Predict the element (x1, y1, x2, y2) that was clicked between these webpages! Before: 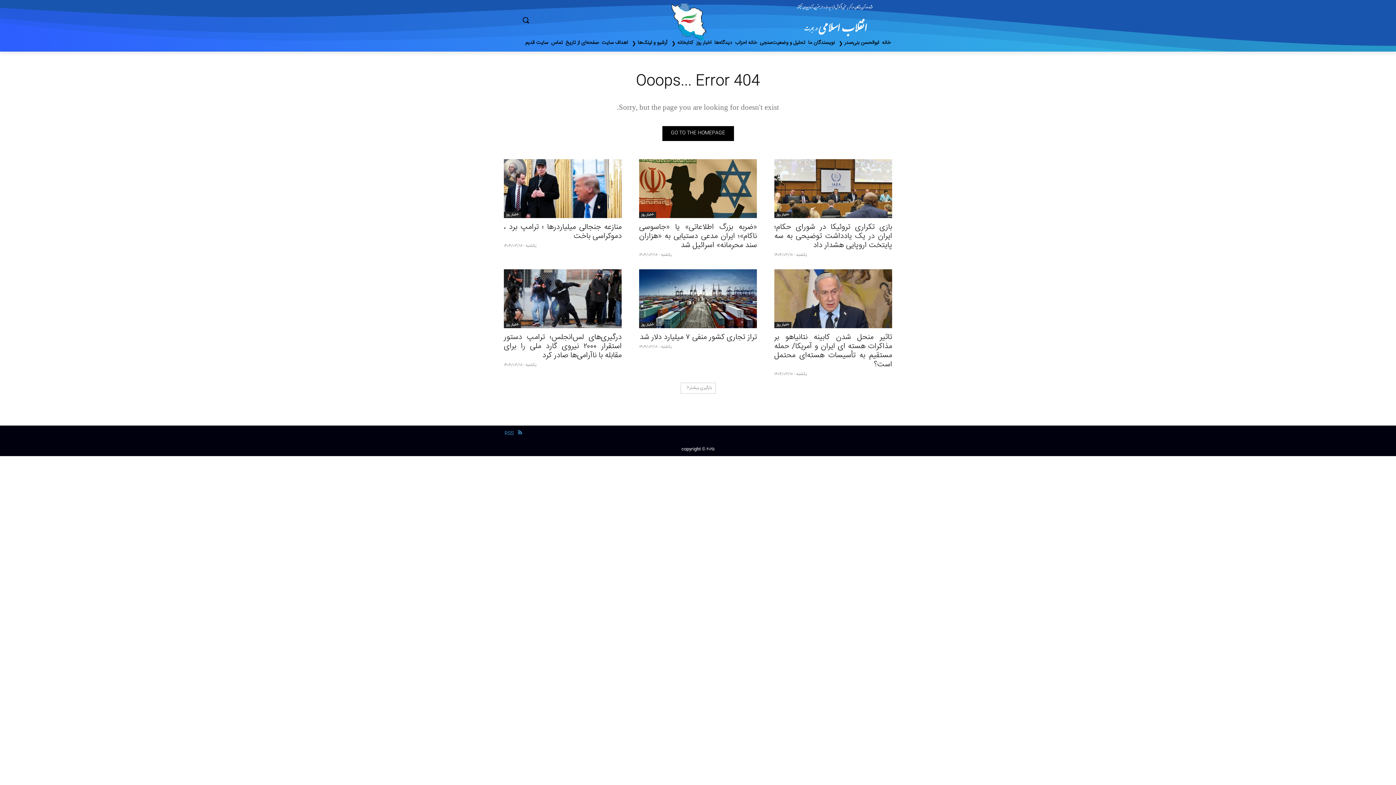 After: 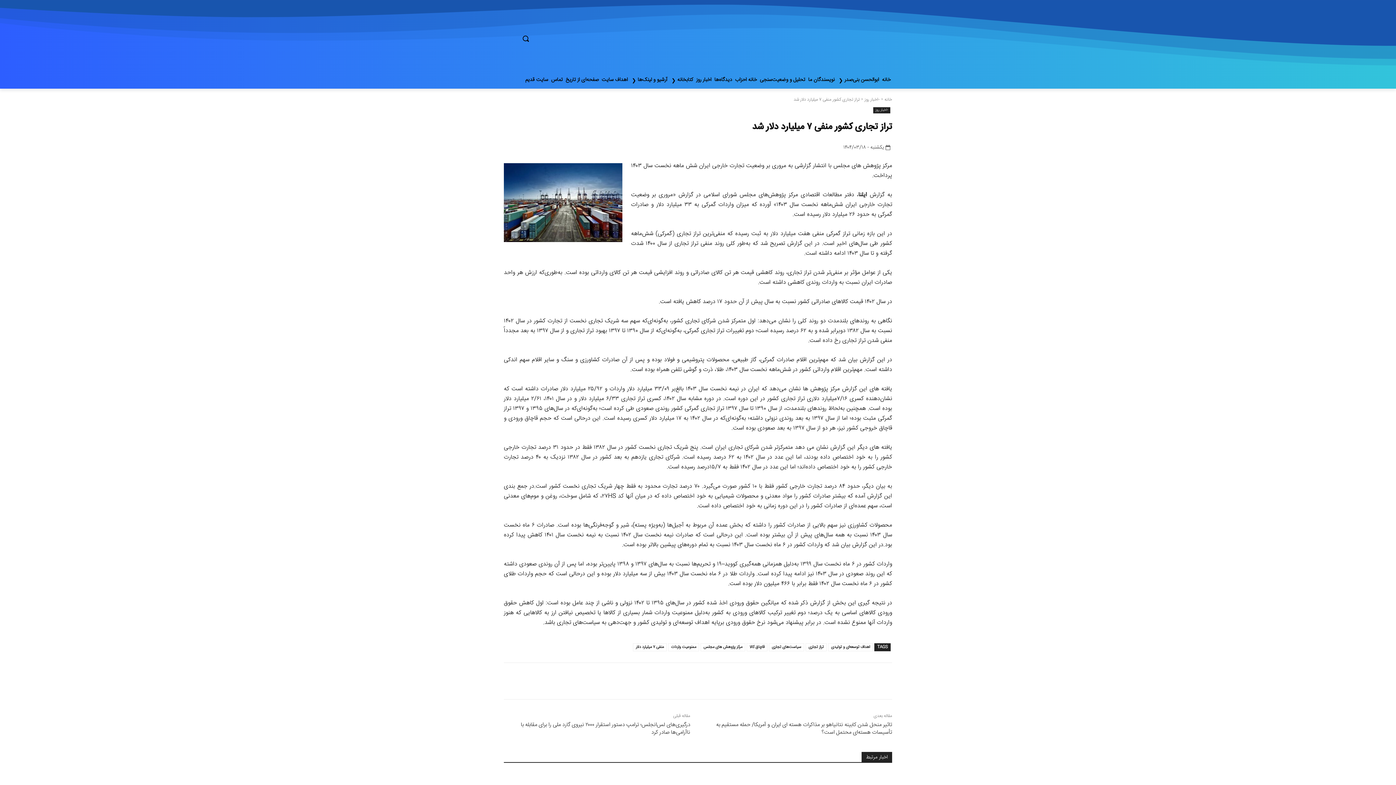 Action: bbox: (639, 269, 757, 328)